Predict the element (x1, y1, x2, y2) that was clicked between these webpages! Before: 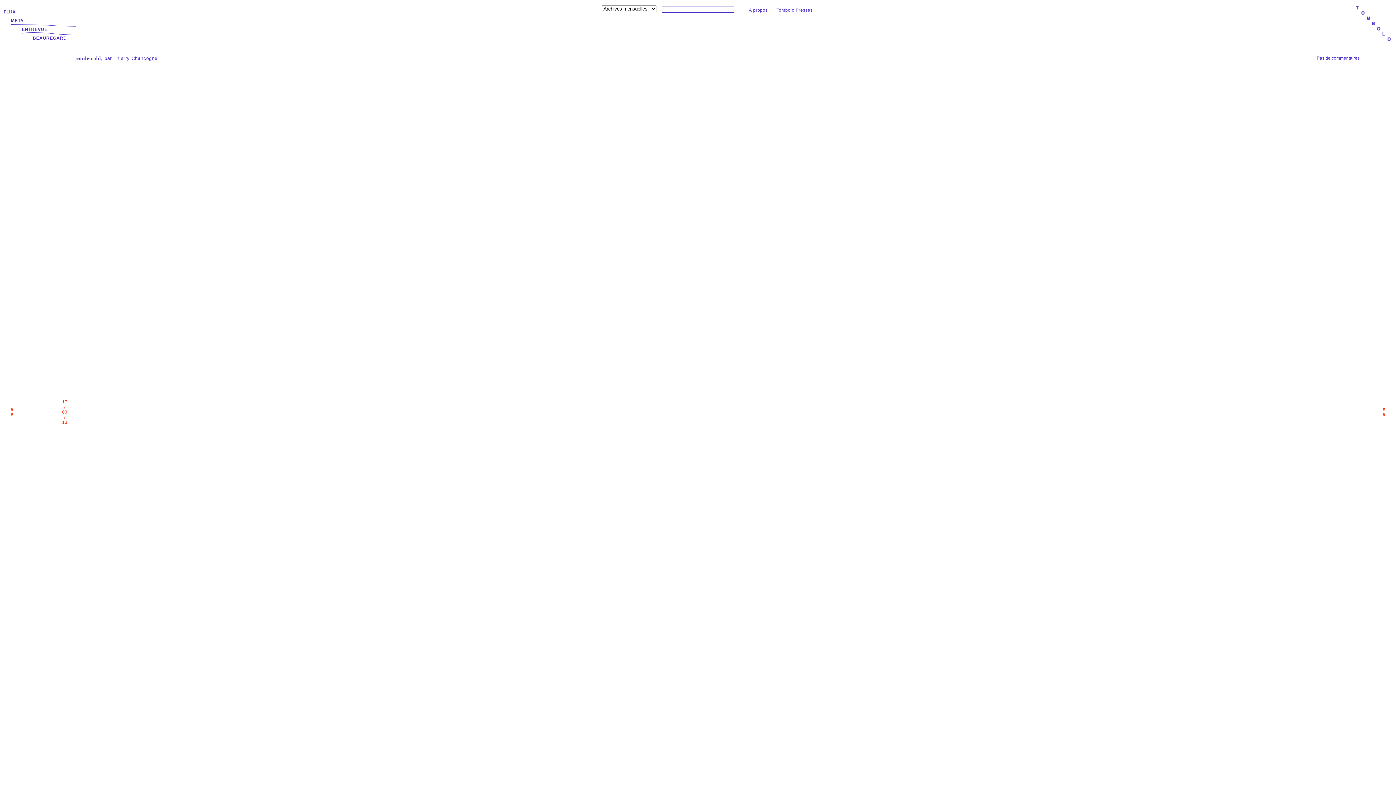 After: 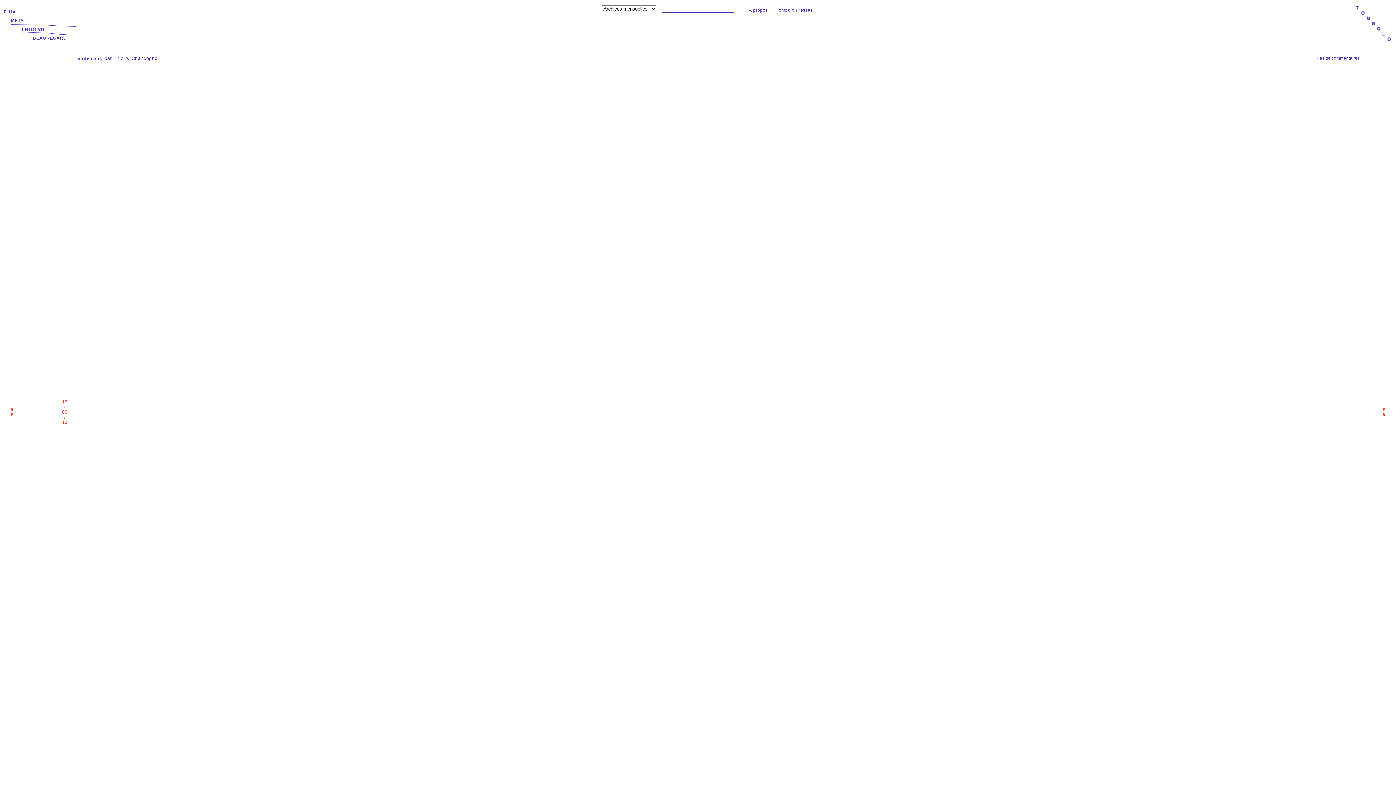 Action: label: 17 / 03 / 13 bbox: (62, 399, 67, 424)